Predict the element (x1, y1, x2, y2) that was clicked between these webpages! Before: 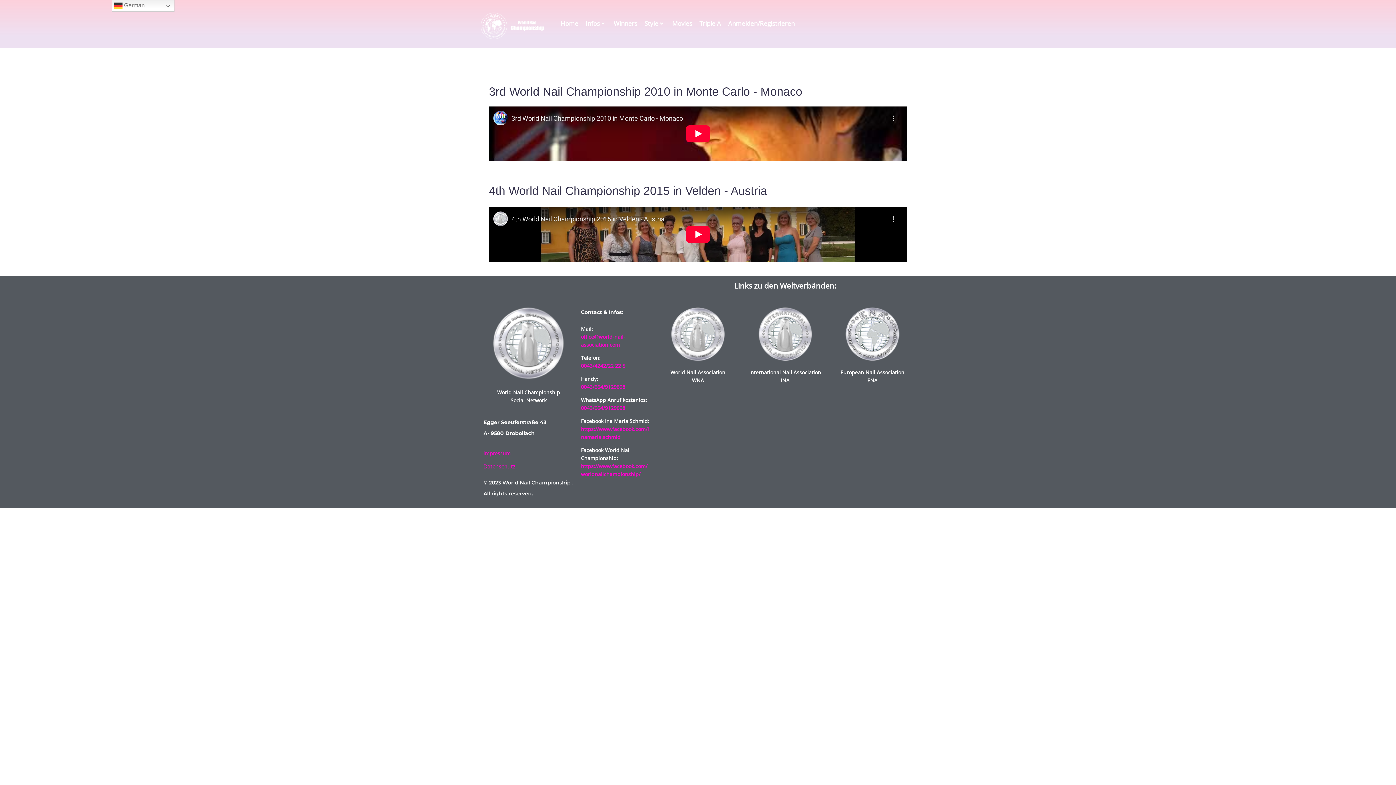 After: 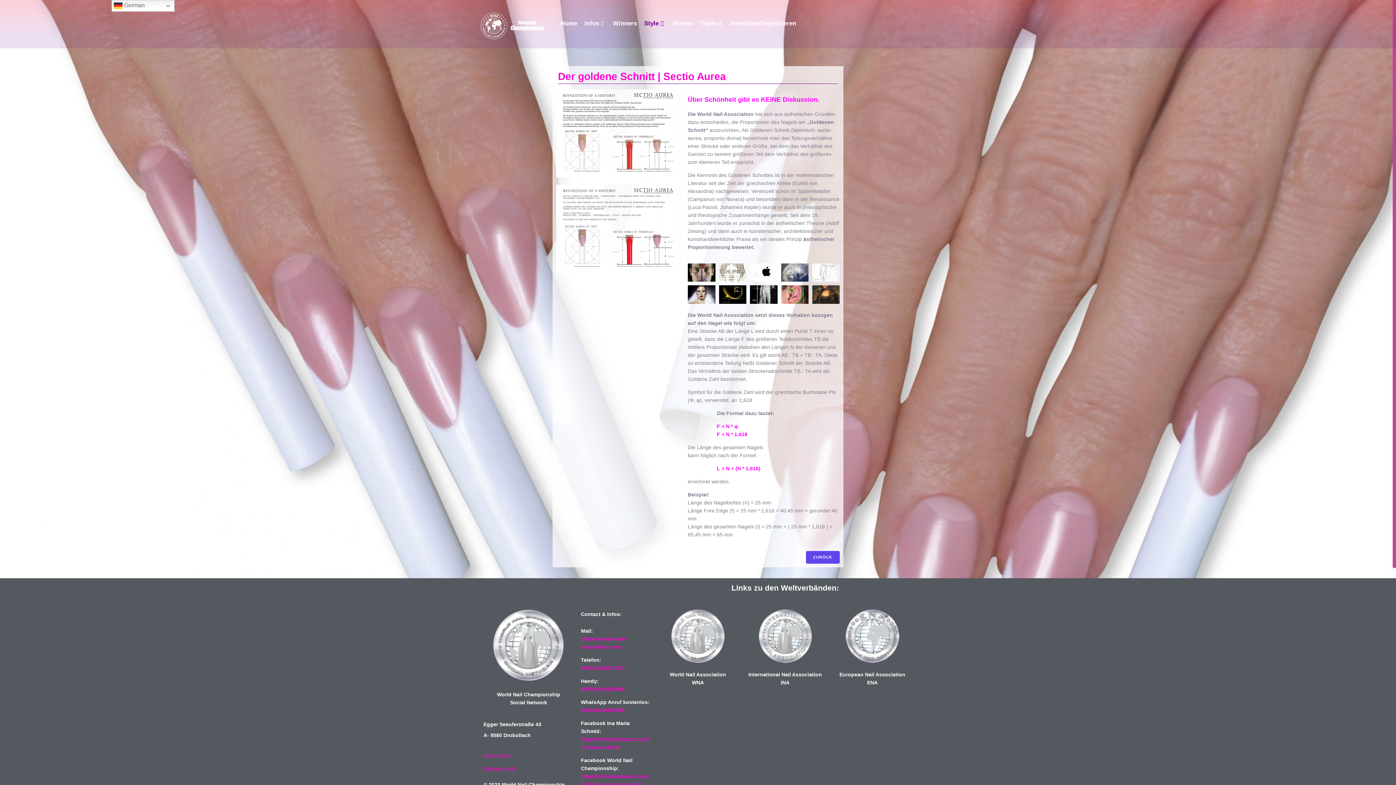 Action: bbox: (644, 18, 658, 28) label: Style